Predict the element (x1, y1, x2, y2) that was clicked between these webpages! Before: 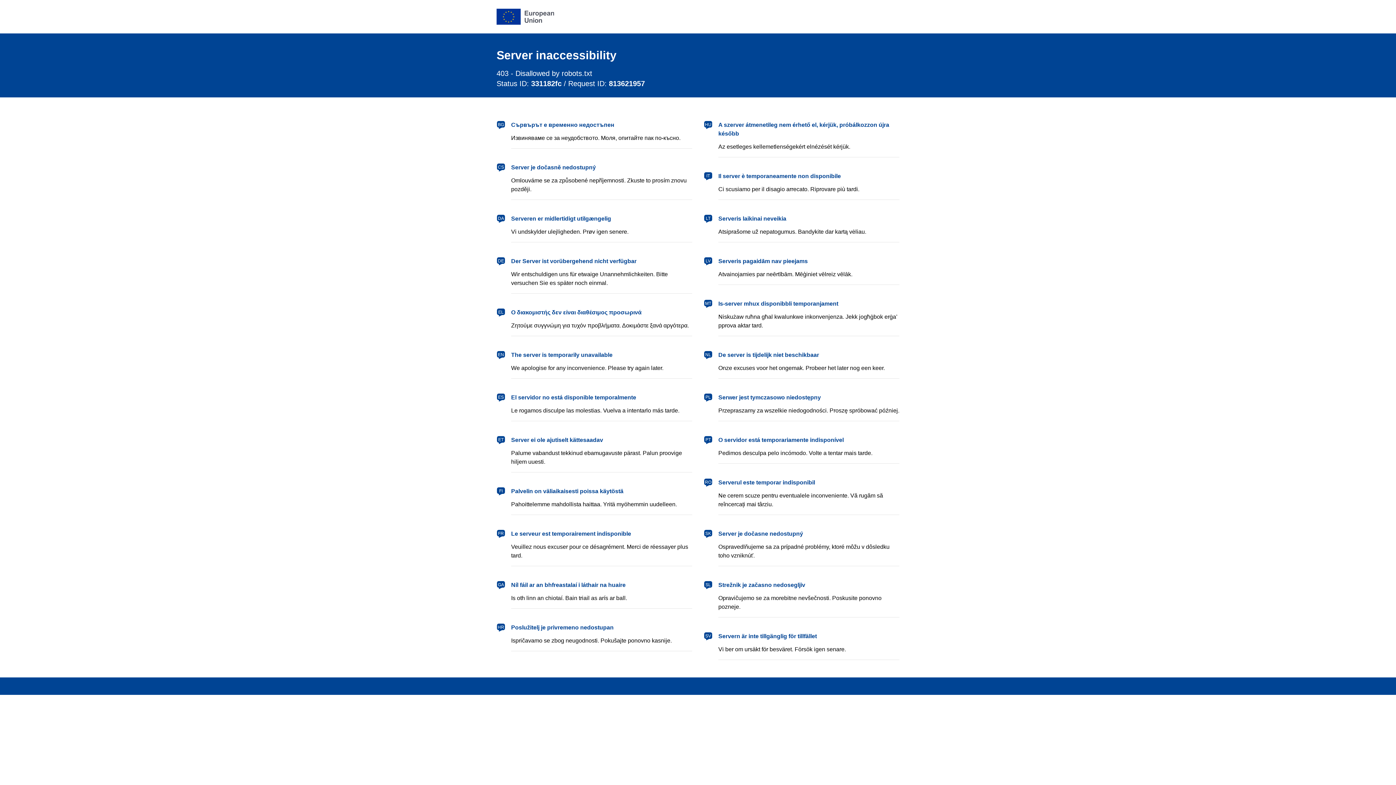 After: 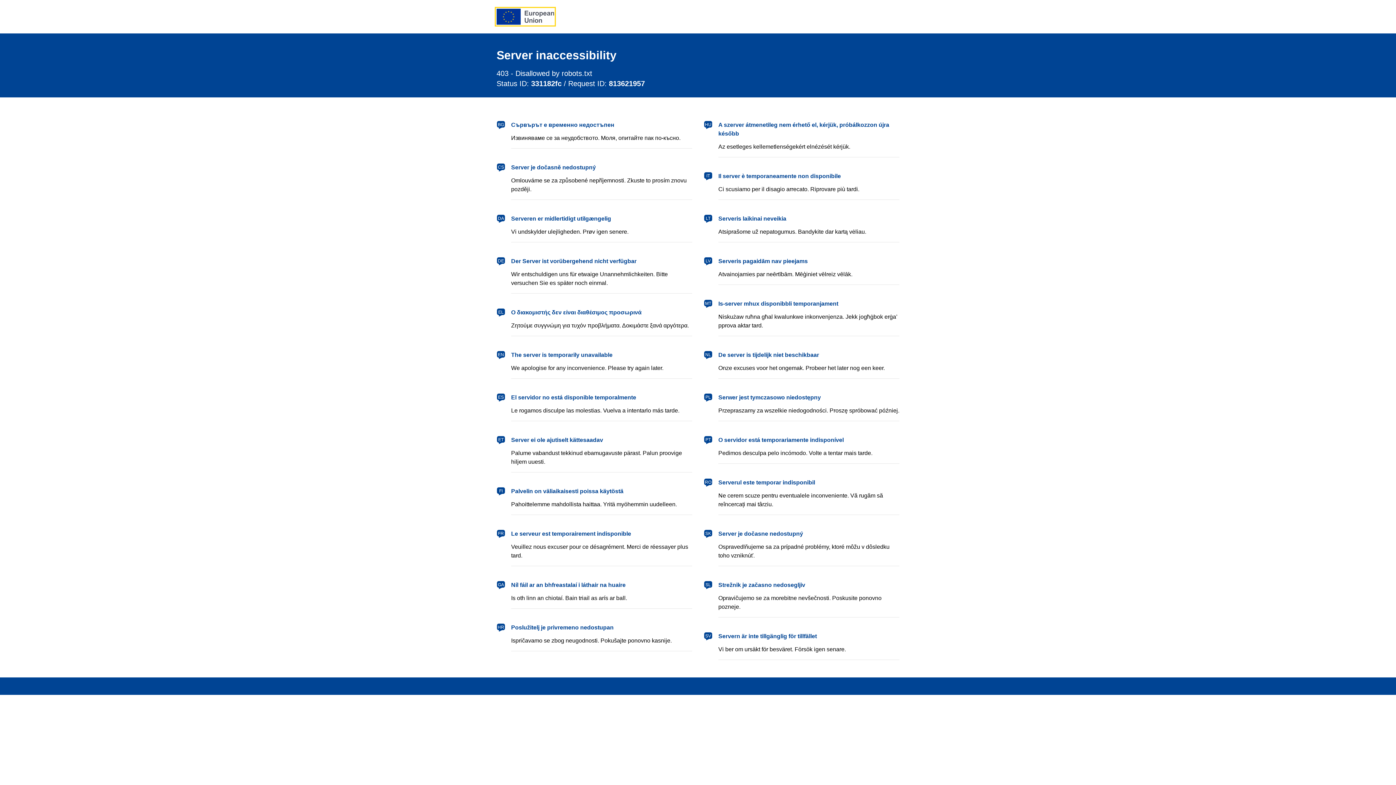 Action: label: European Union bbox: (496, 8, 554, 24)